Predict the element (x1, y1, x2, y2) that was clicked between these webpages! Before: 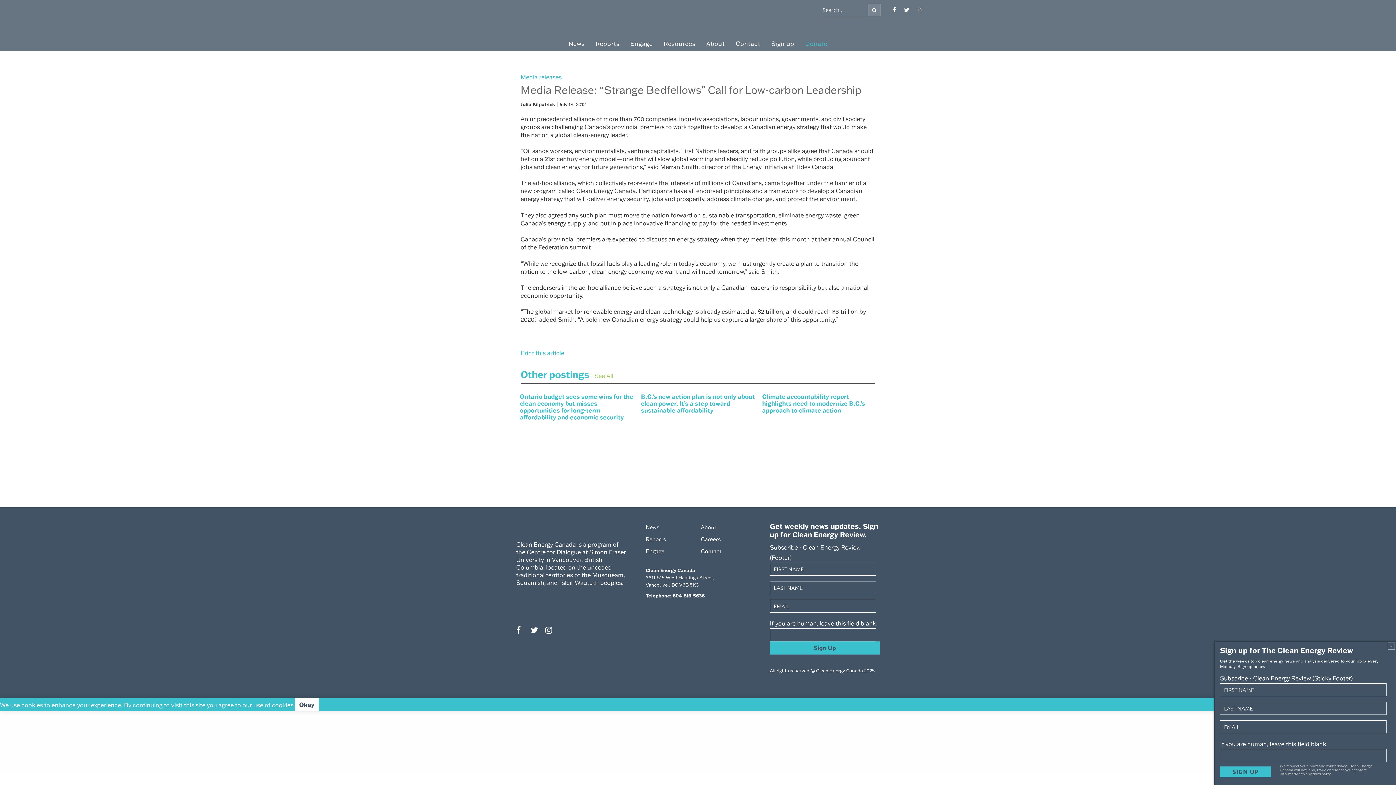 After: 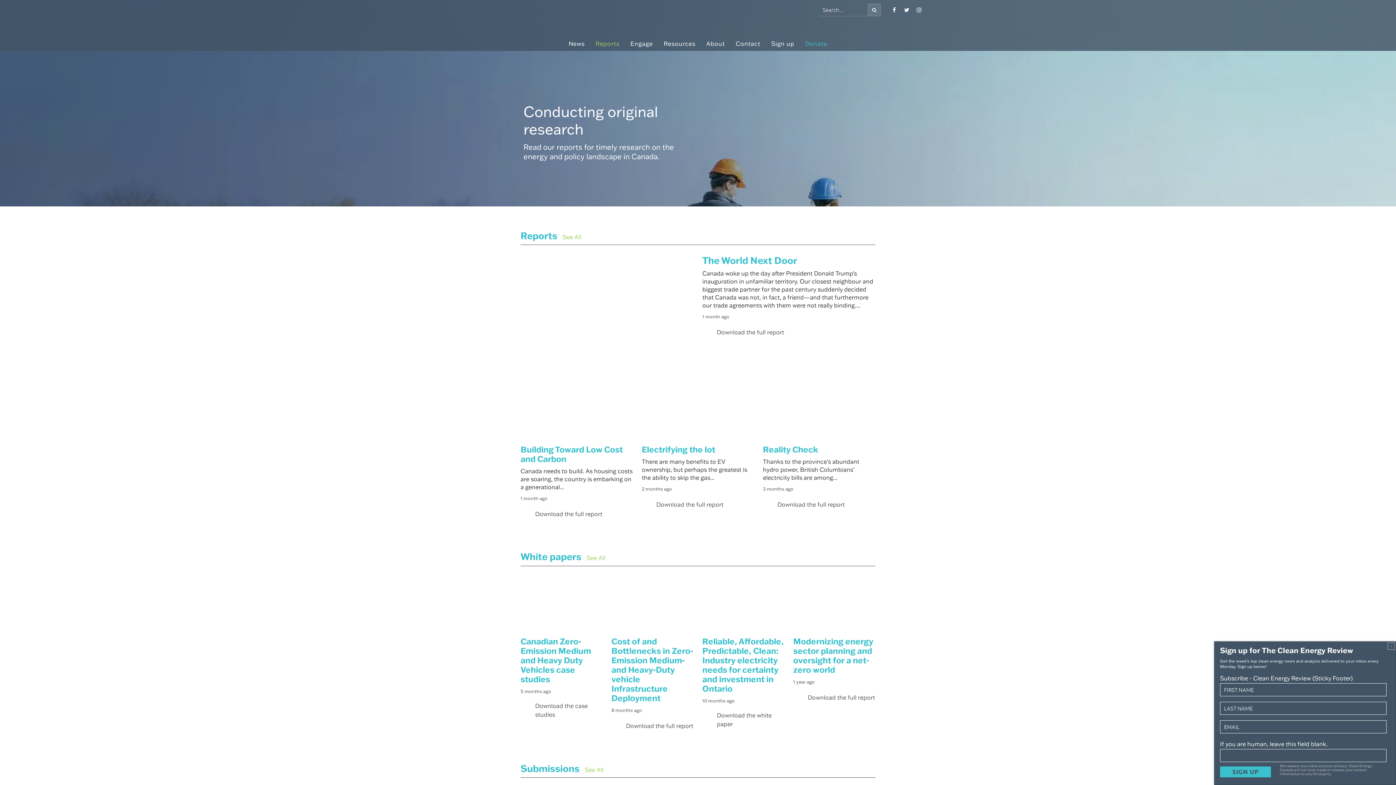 Action: label: Reports bbox: (645, 535, 666, 542)